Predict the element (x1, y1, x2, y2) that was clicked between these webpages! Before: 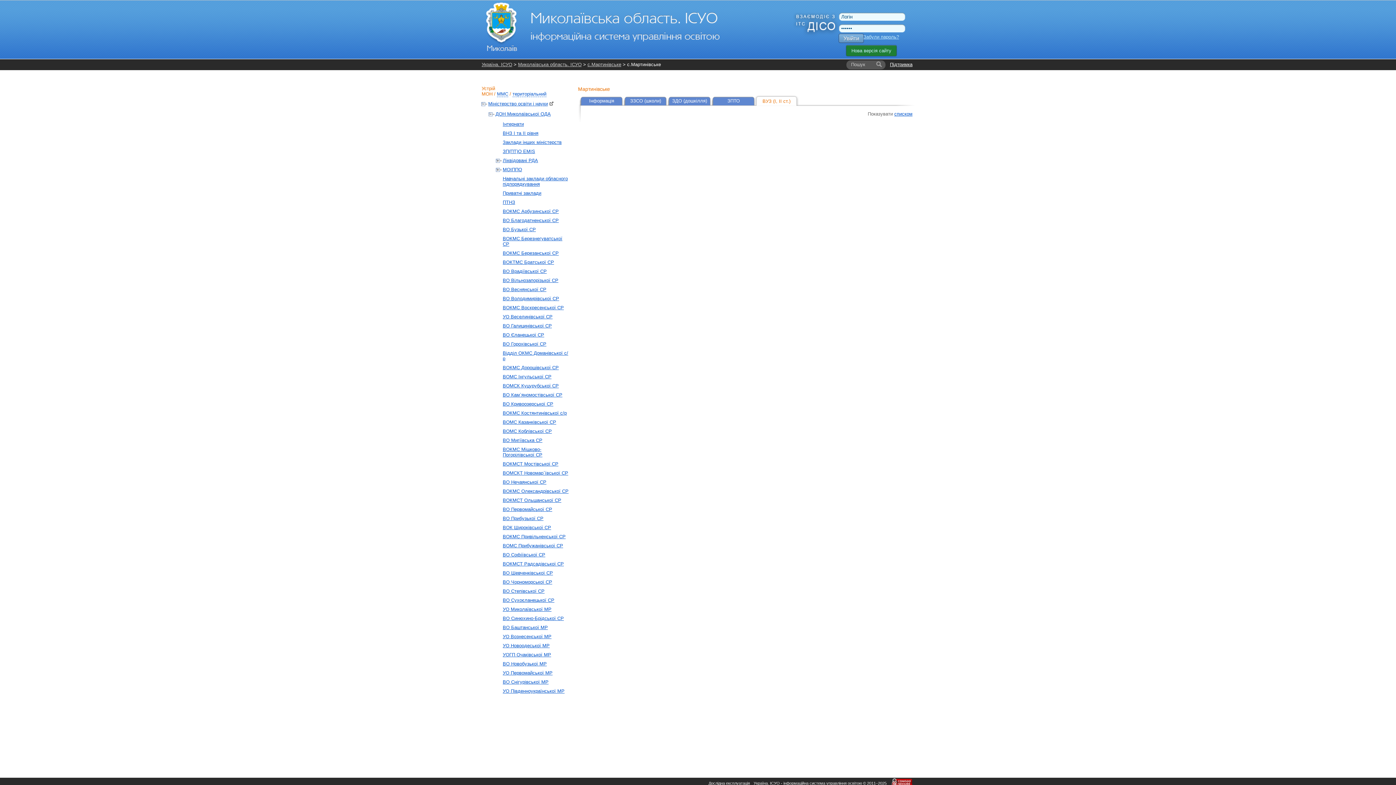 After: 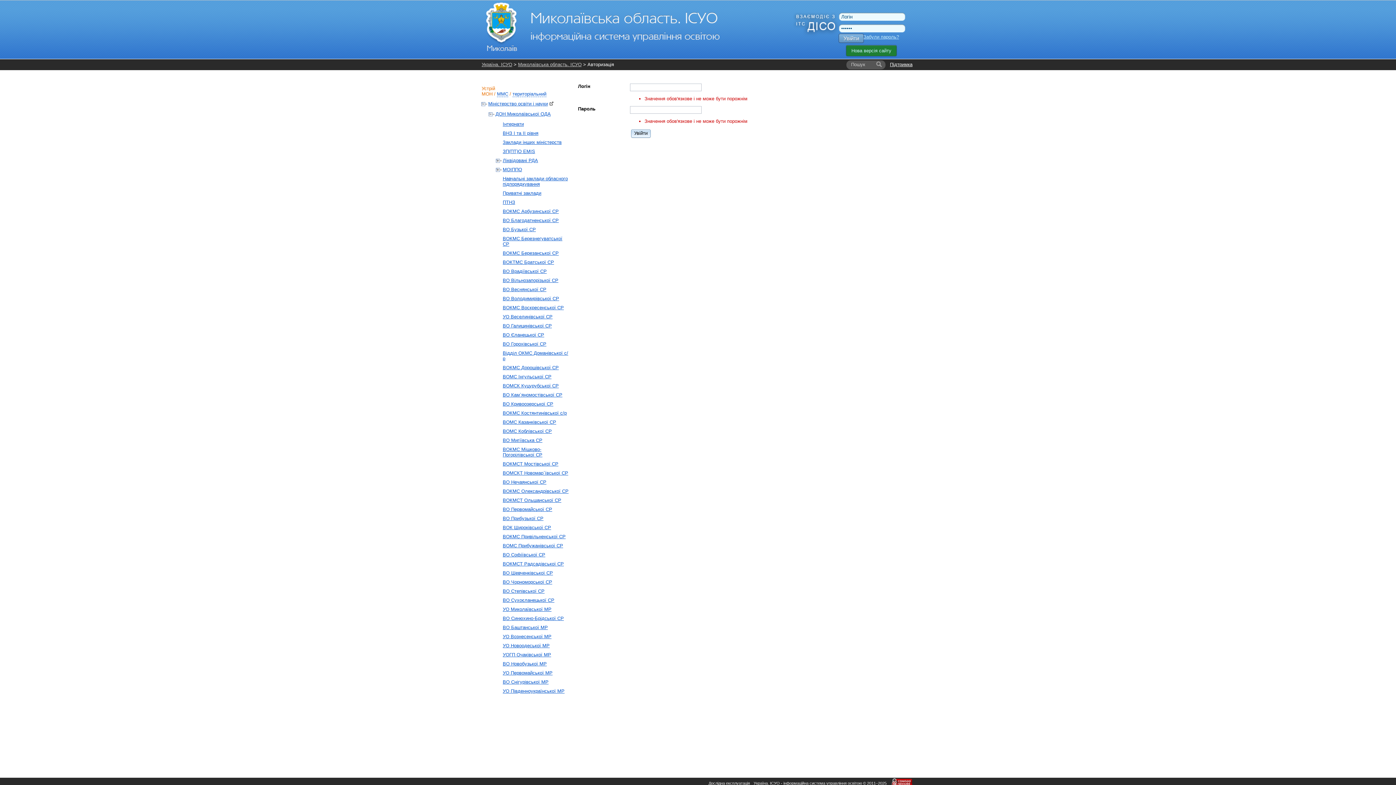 Action: label: Увійти bbox: (839, 34, 863, 42)